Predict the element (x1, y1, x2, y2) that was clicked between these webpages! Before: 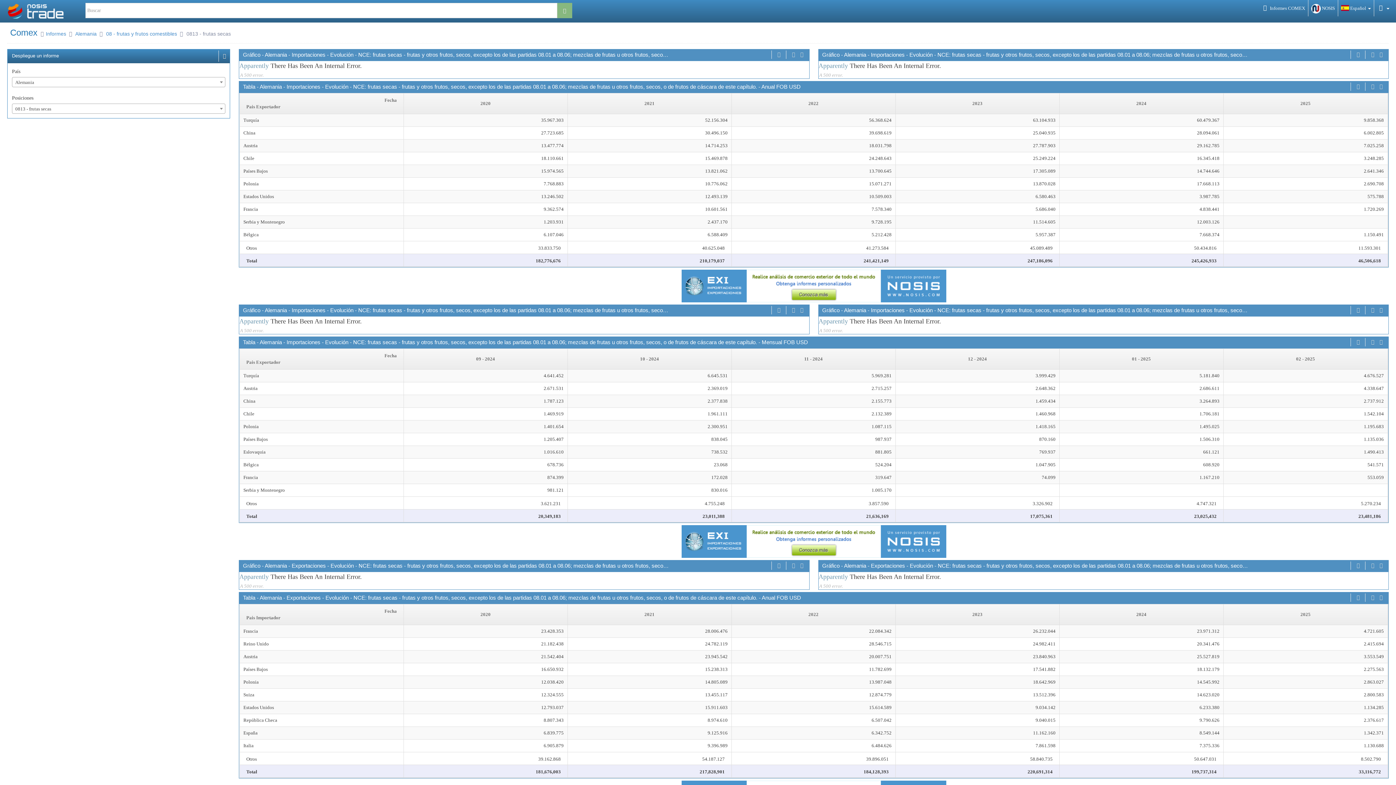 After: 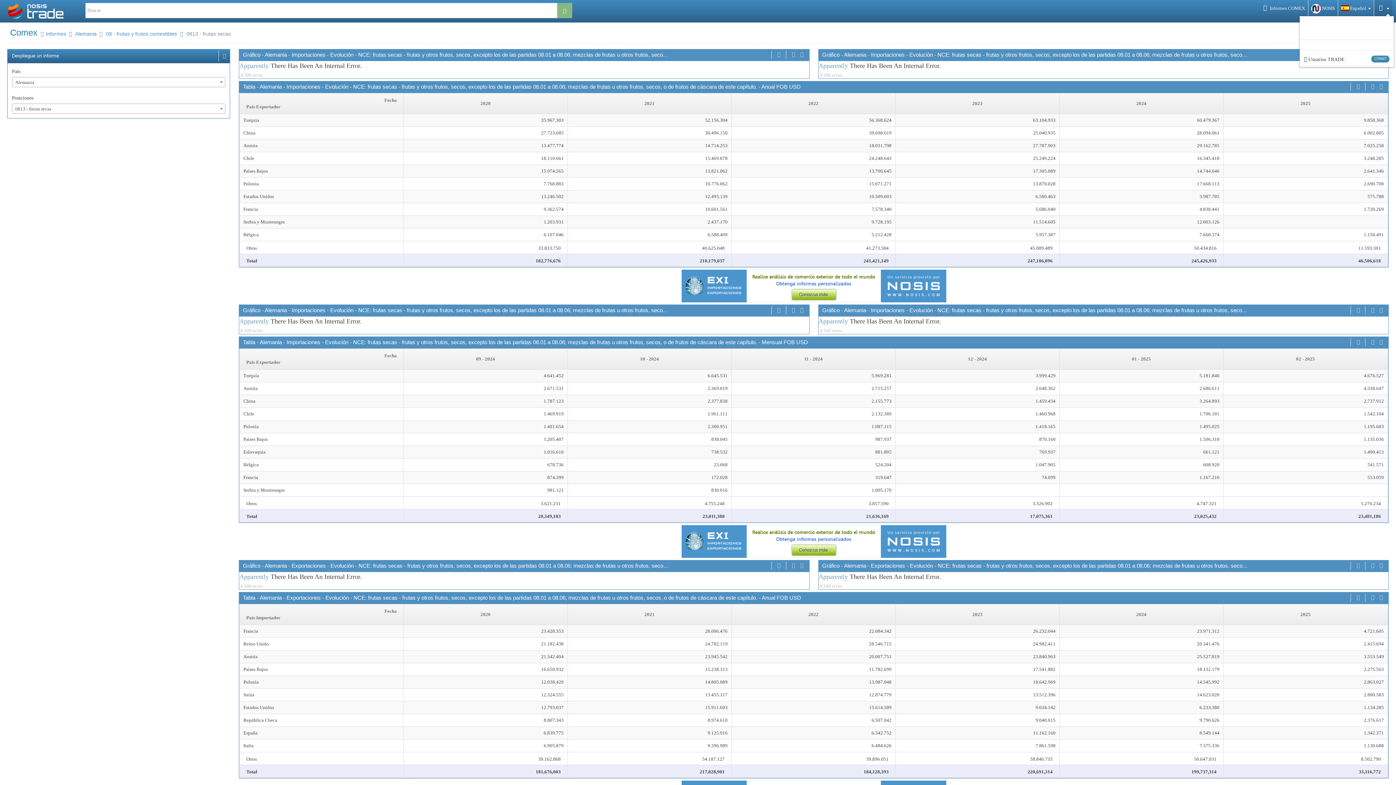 Action: bbox: (1374, 0, 1392, 16) label:  